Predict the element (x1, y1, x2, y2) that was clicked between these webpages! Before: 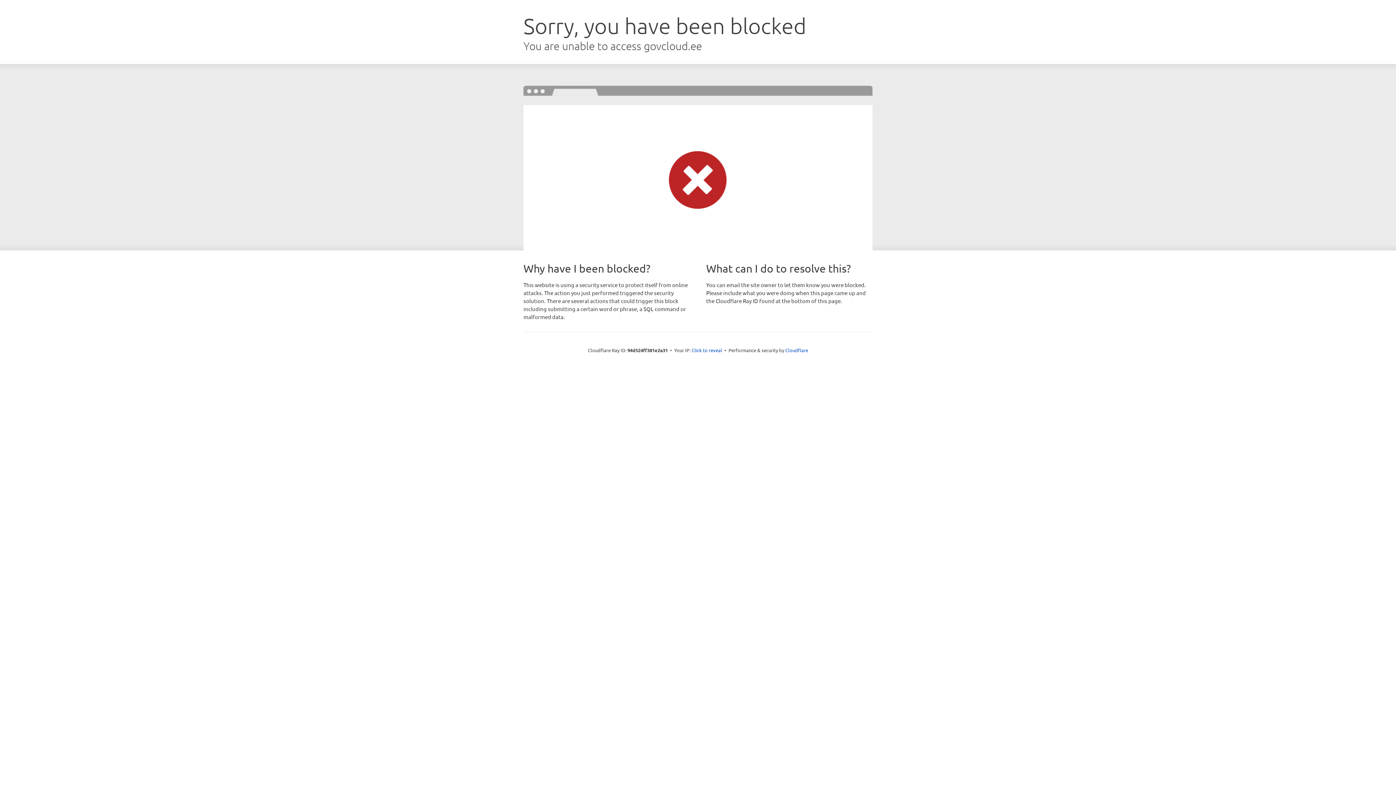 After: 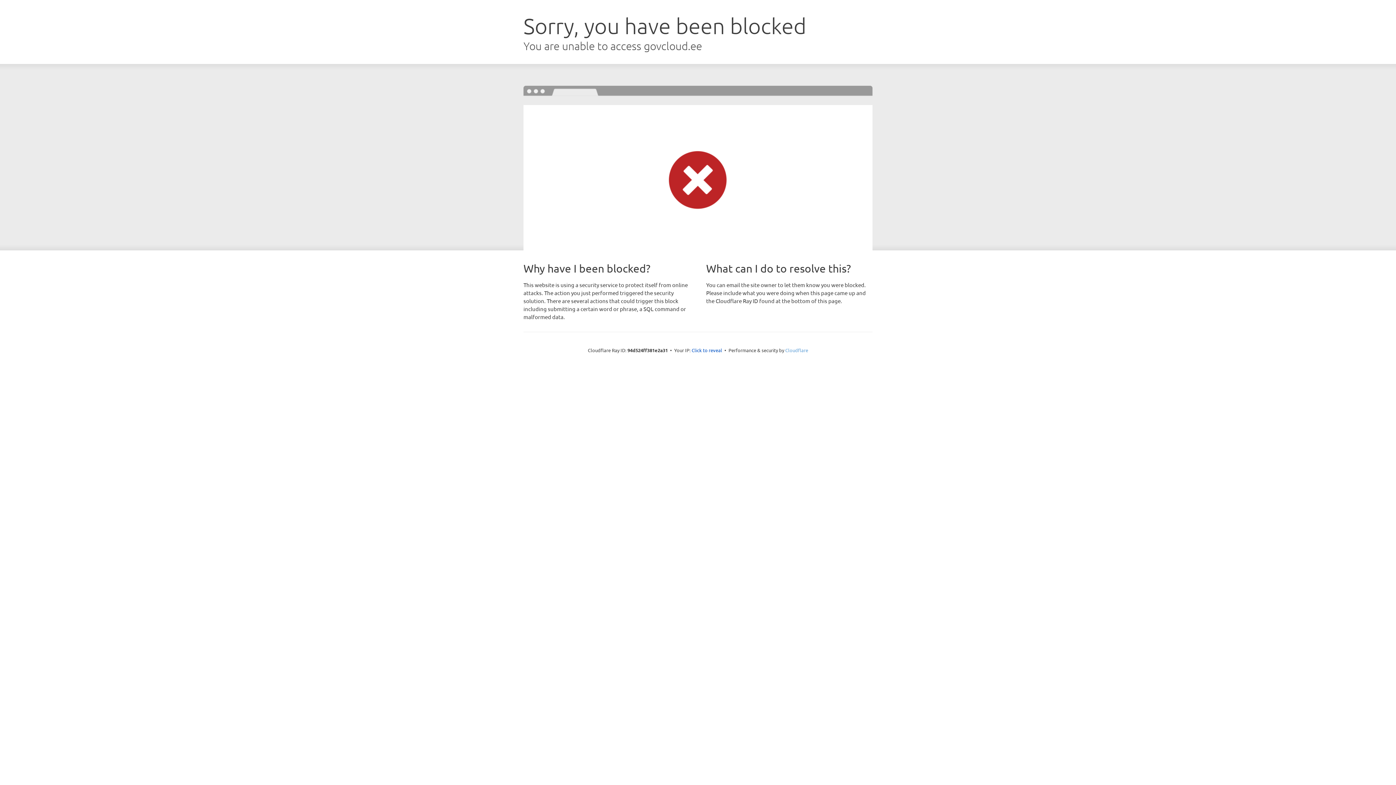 Action: label: Cloudflare bbox: (785, 347, 808, 353)